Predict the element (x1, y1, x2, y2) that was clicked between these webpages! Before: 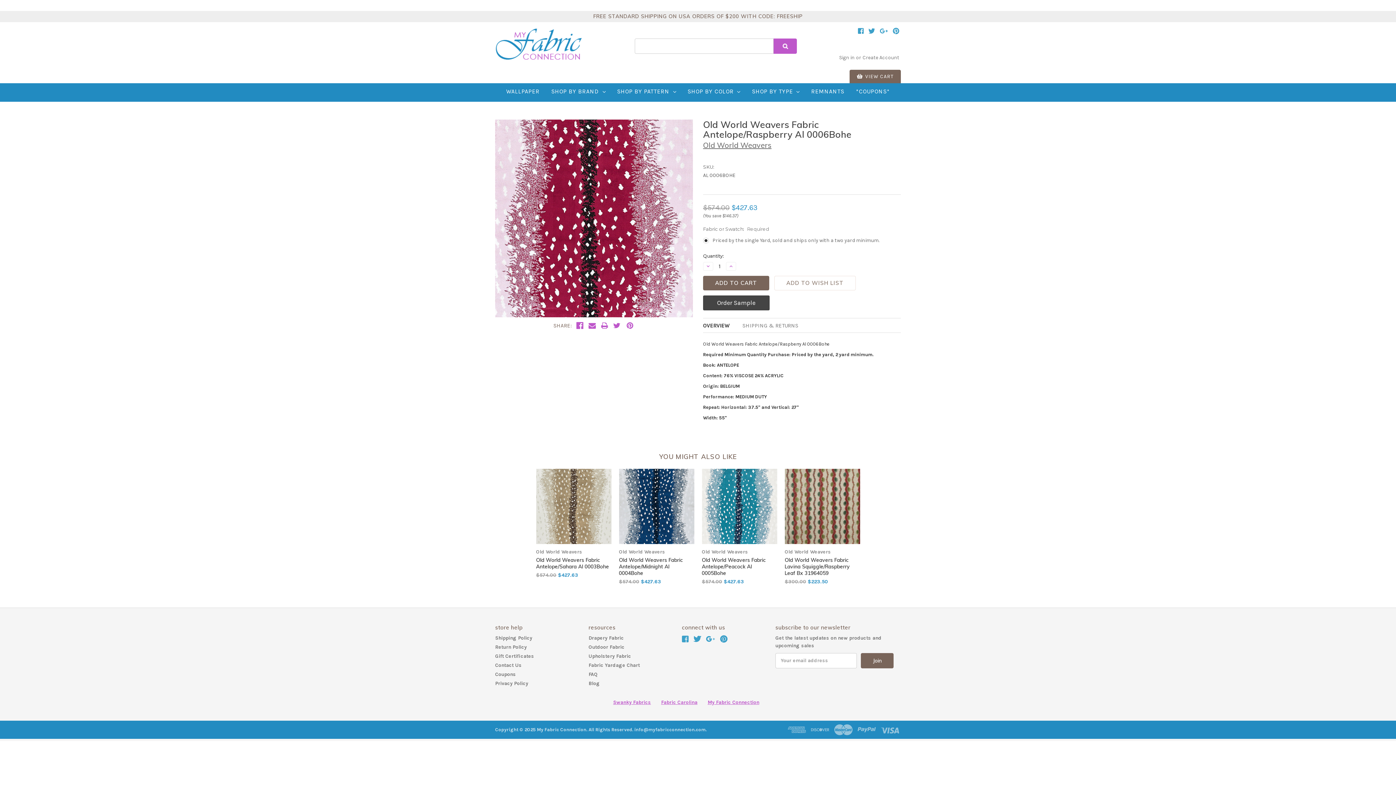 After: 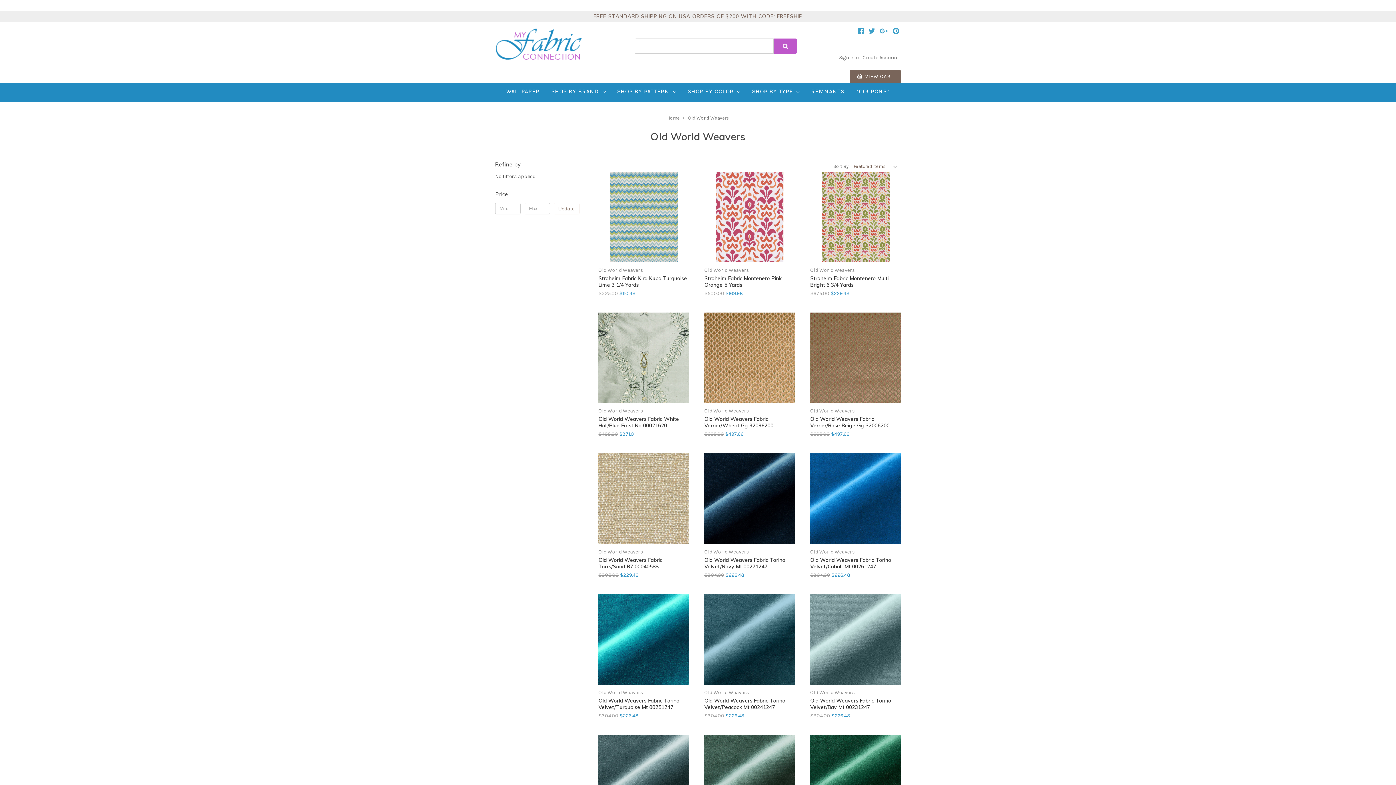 Action: label: Old World Weavers bbox: (703, 140, 771, 149)